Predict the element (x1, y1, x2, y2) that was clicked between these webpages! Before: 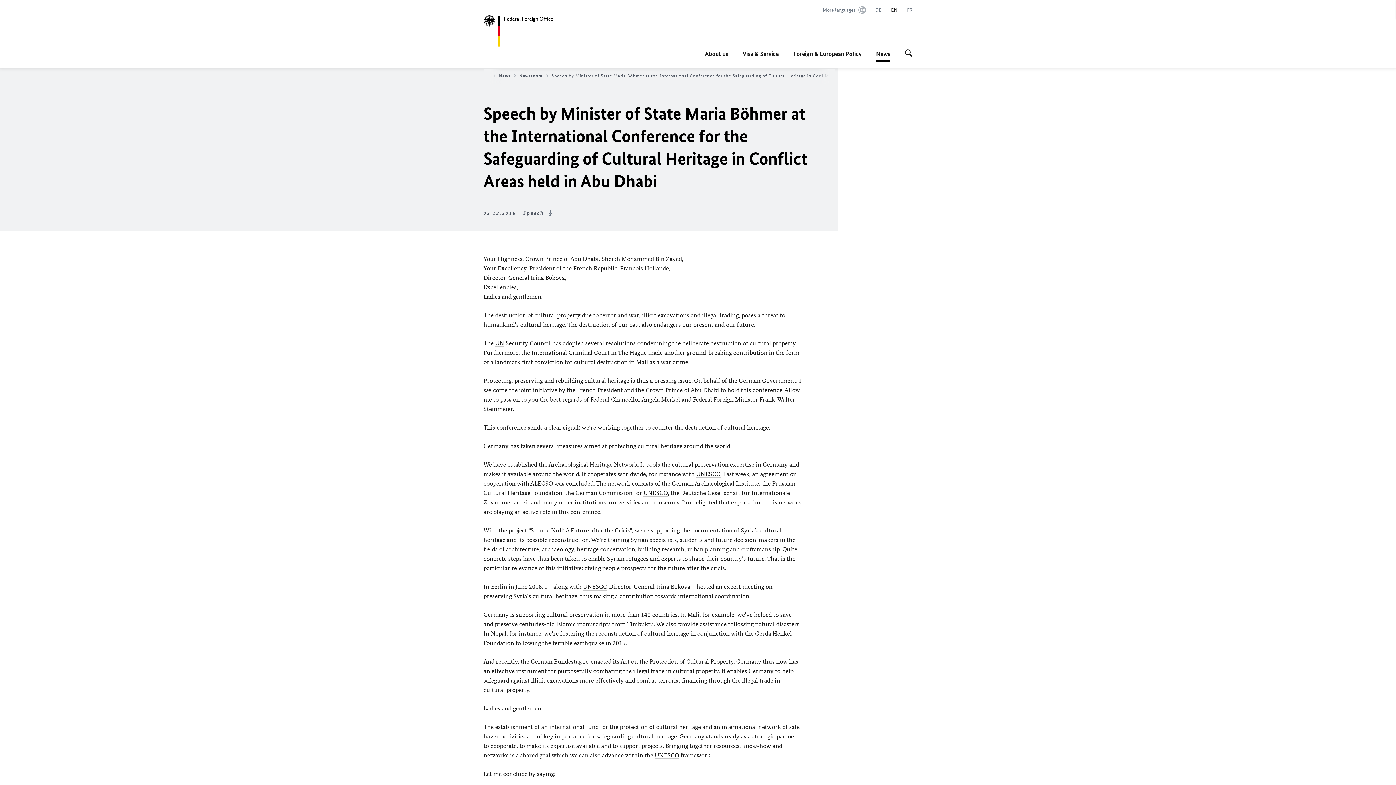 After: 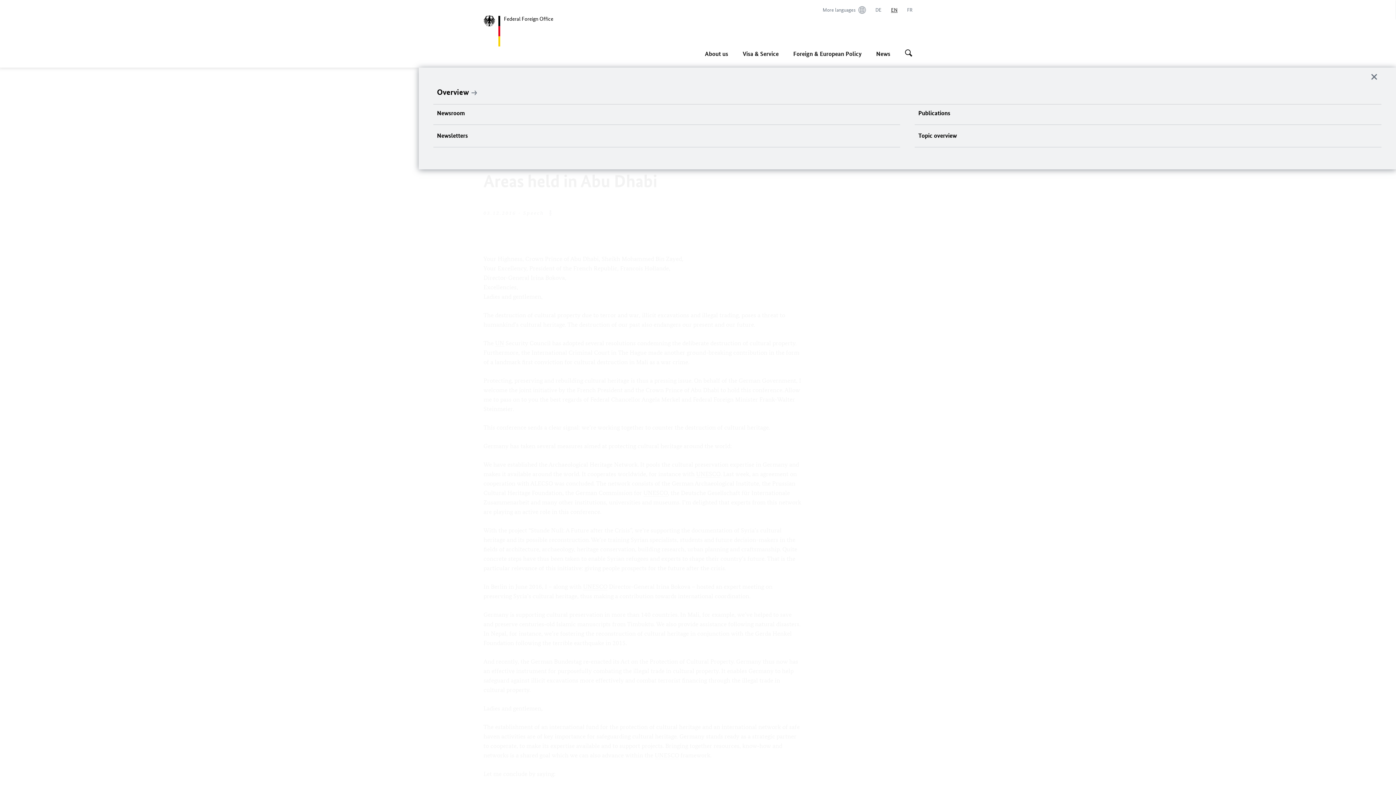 Action: label: You are here:
News bbox: (876, 45, 890, 61)